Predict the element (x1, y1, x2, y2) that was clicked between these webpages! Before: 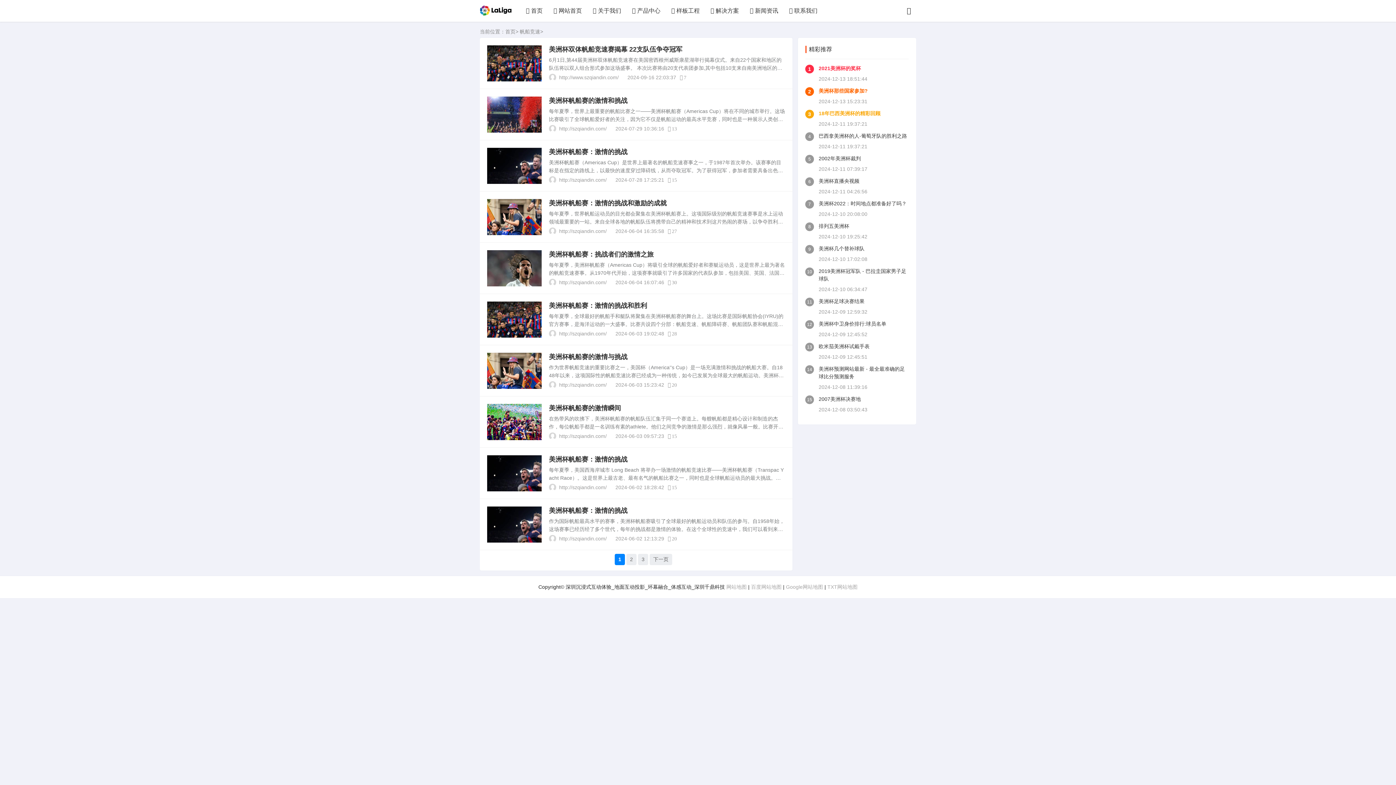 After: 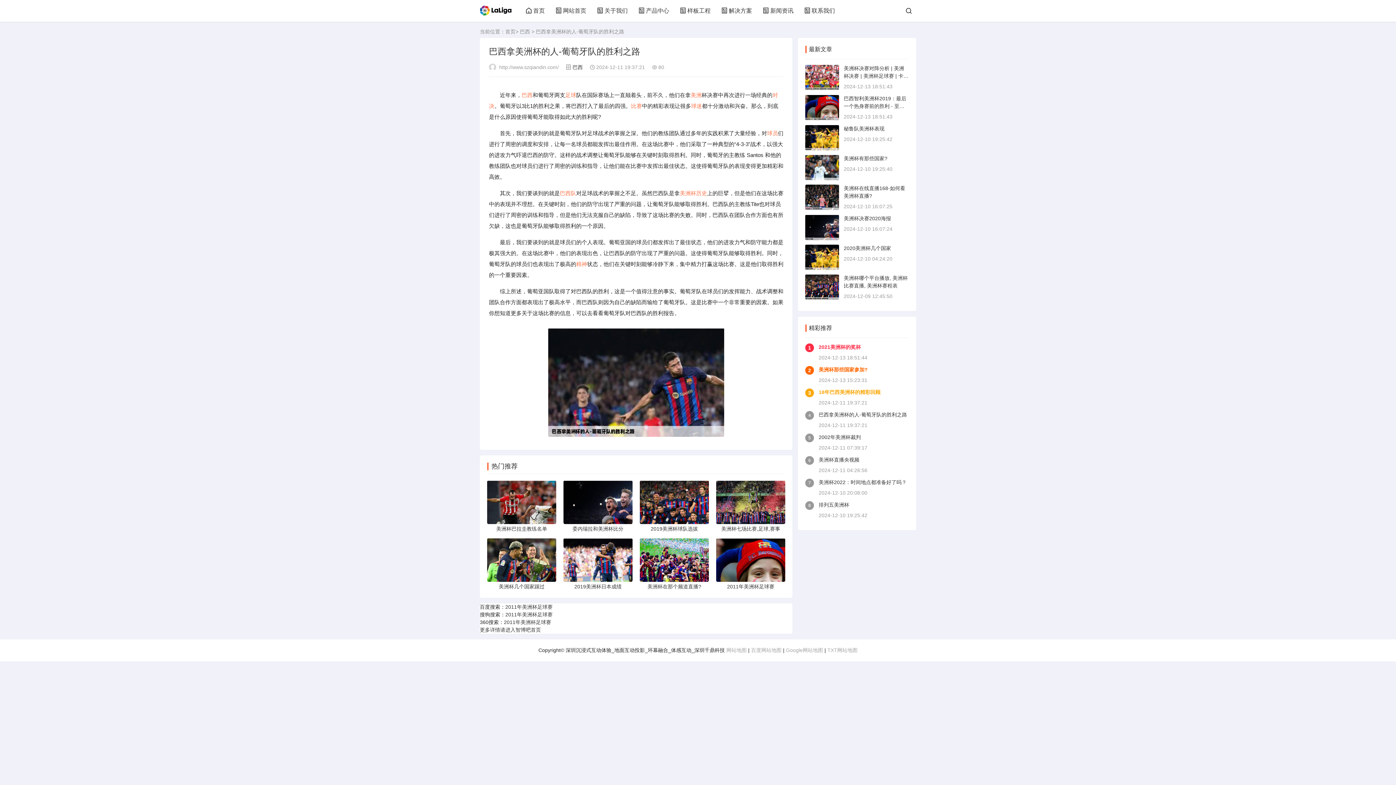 Action: label: 巴西拿美洲杯的人-葡萄牙队的胜利之路 bbox: (818, 133, 907, 138)